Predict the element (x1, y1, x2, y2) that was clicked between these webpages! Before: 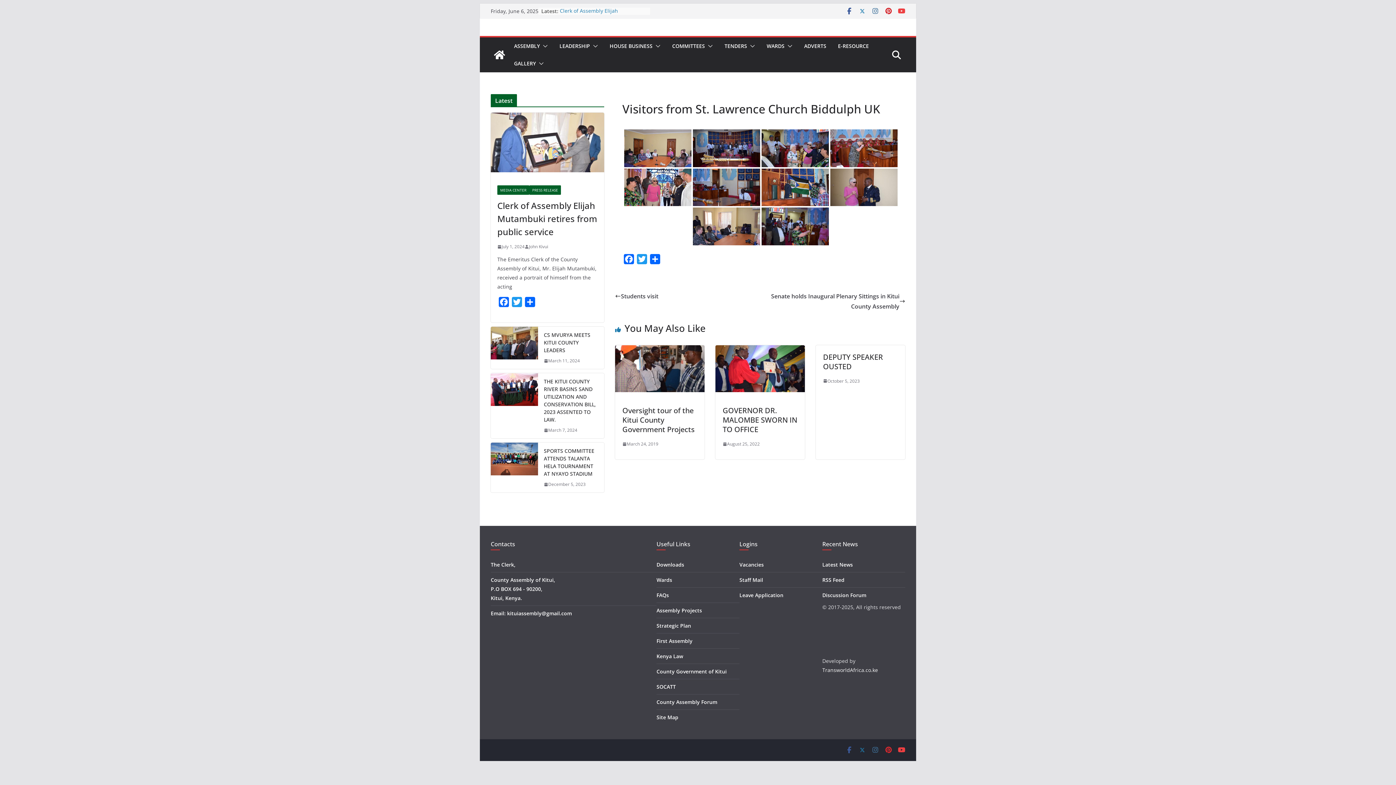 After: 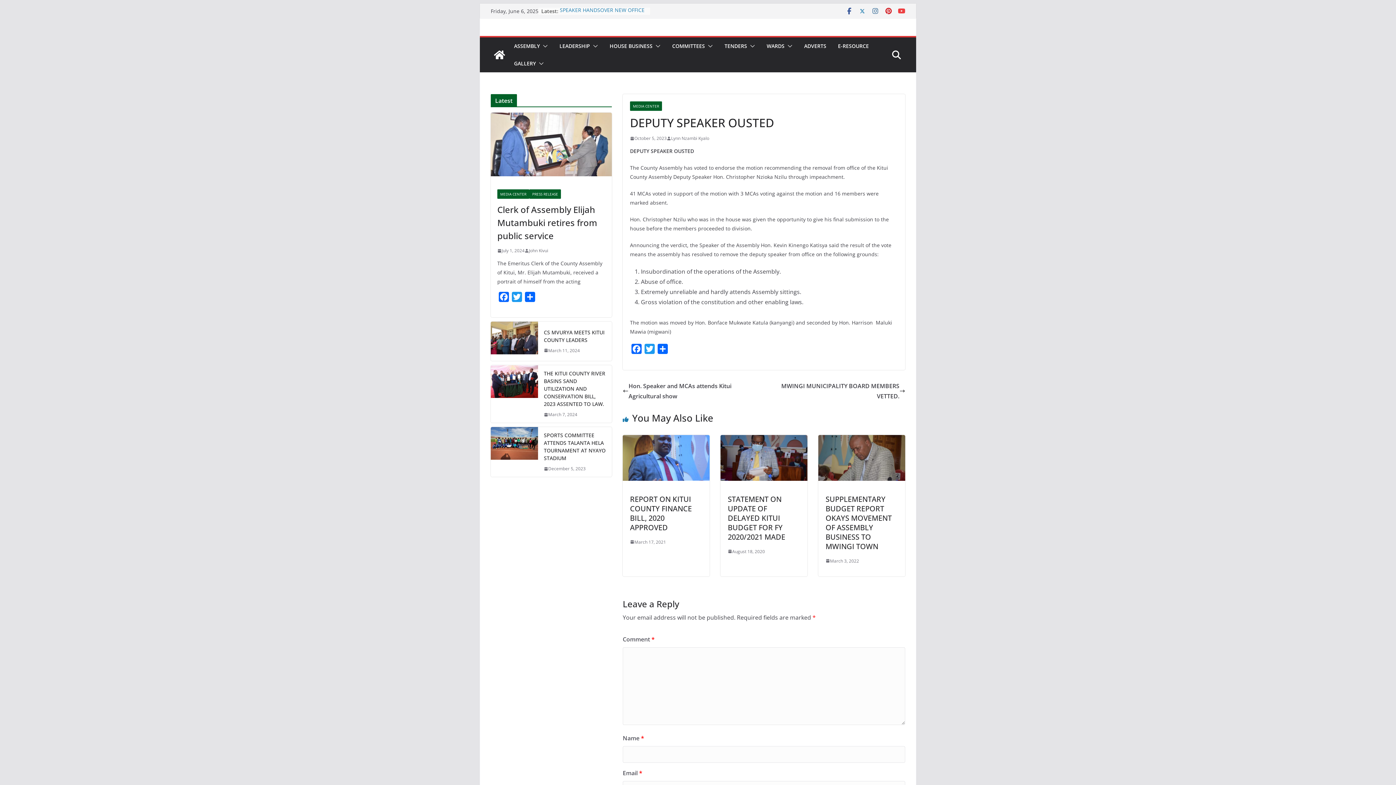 Action: label: October 5, 2023 bbox: (823, 377, 860, 385)